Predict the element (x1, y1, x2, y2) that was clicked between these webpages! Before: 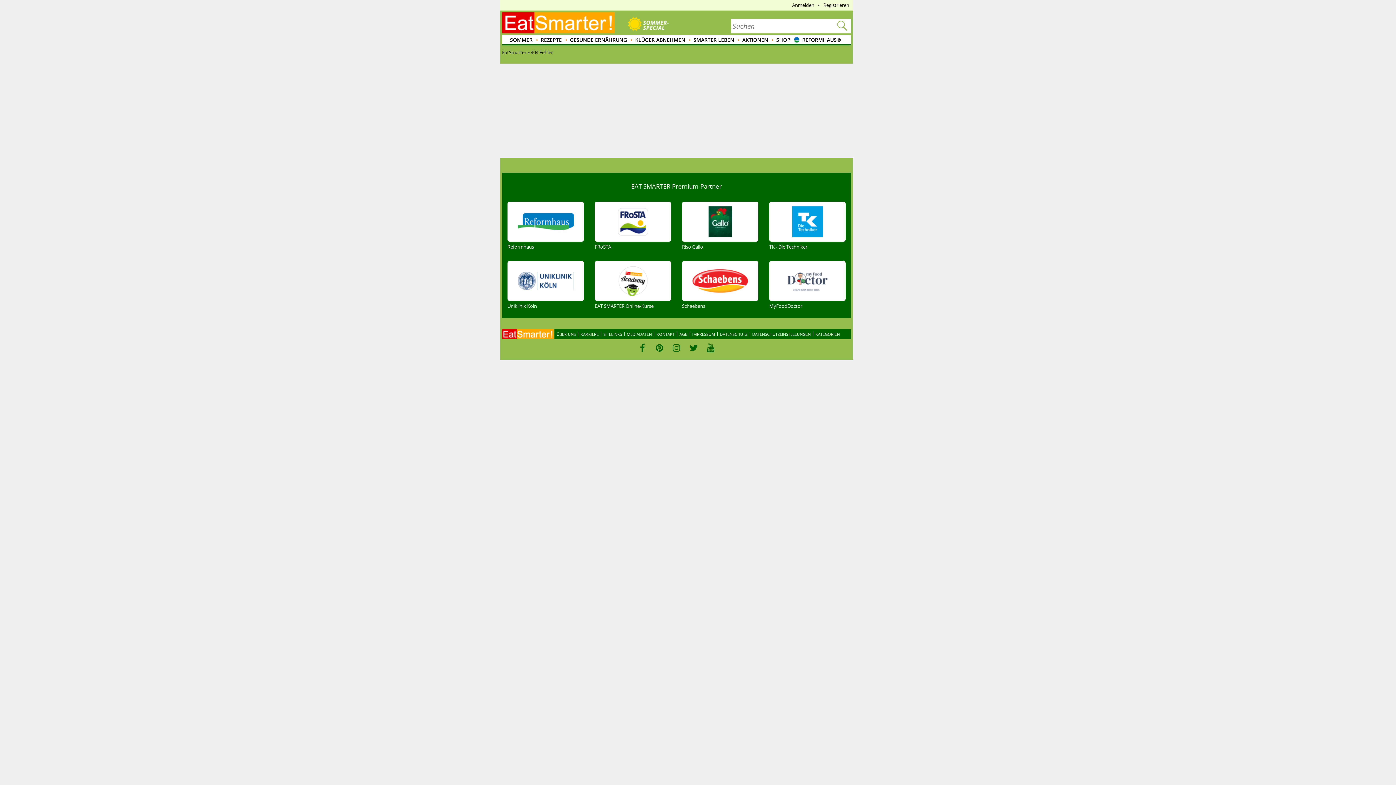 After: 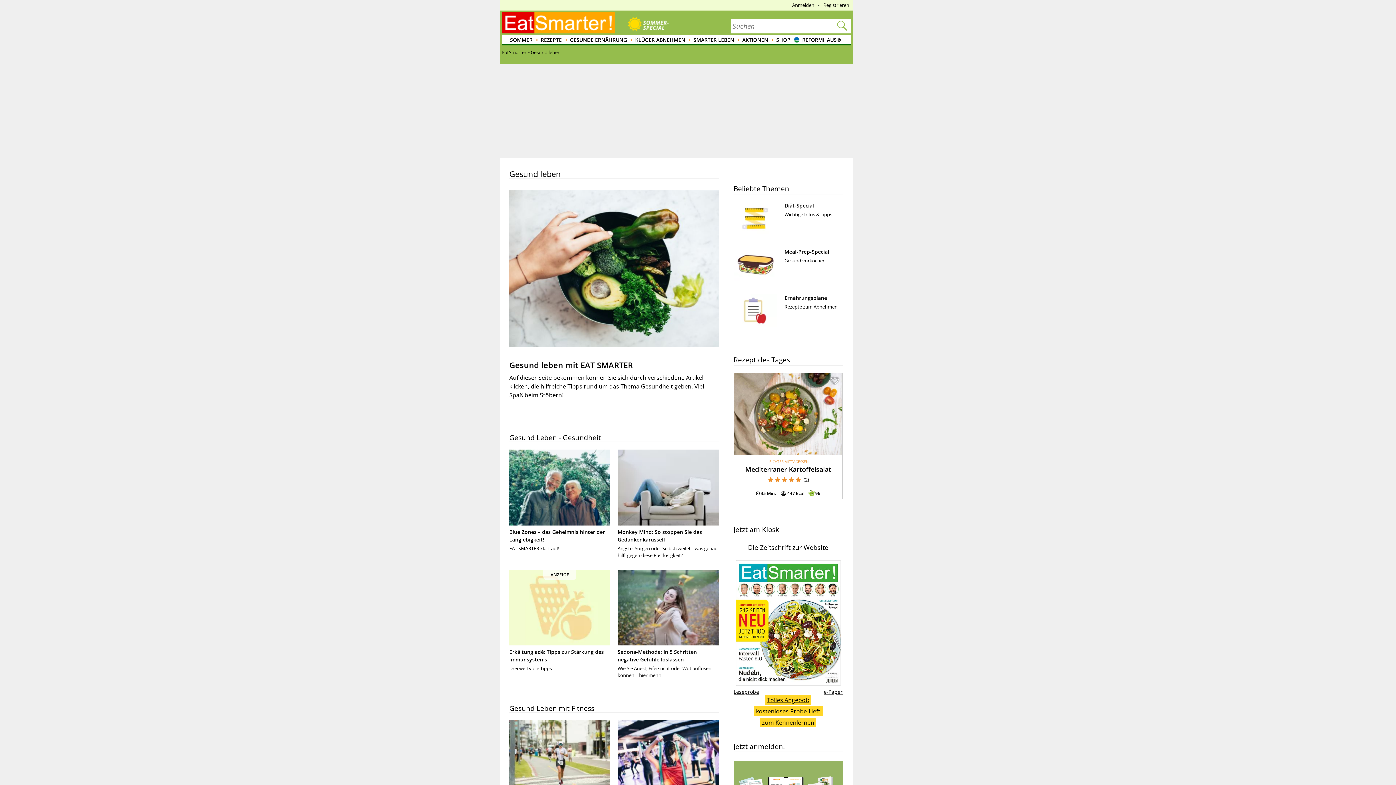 Action: label: SMARTER LEBEN bbox: (688, 35, 735, 45)